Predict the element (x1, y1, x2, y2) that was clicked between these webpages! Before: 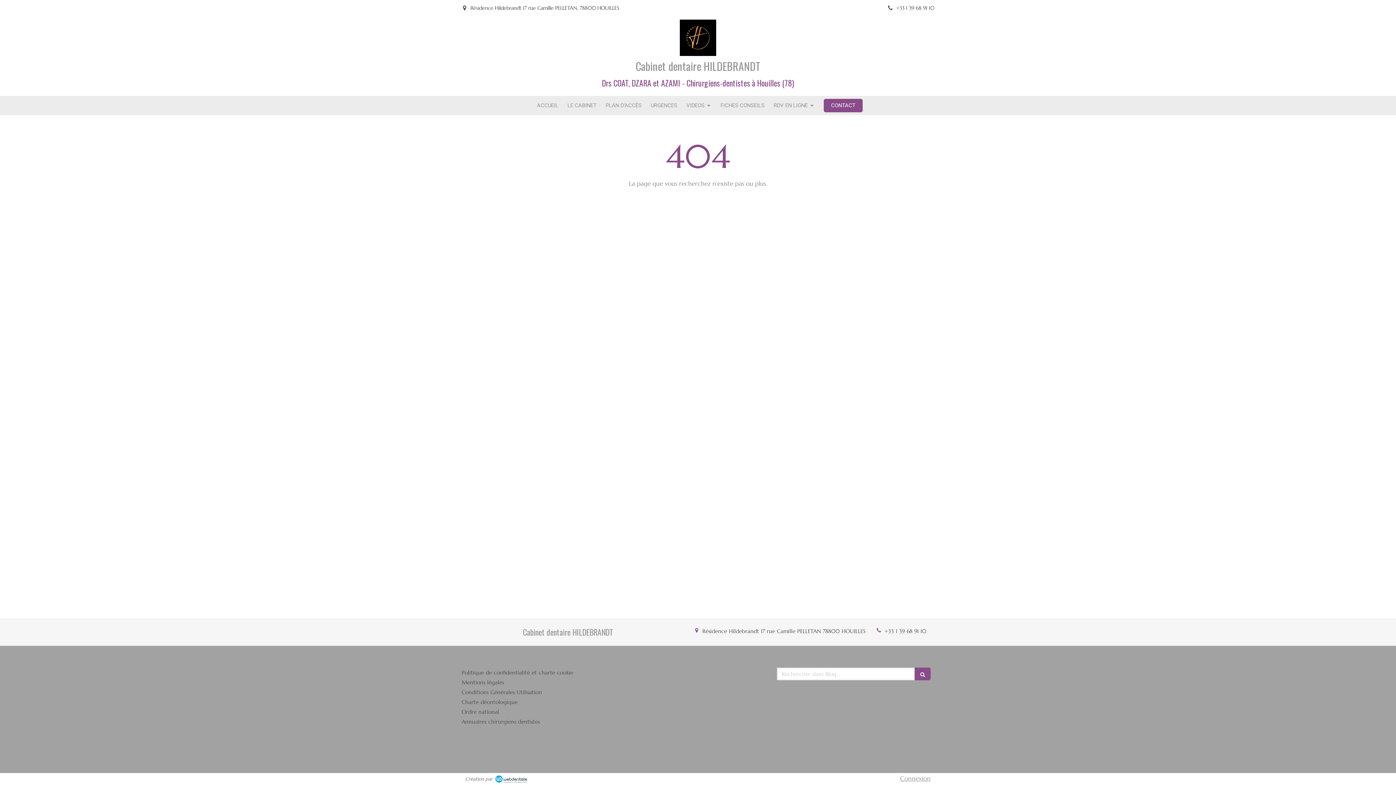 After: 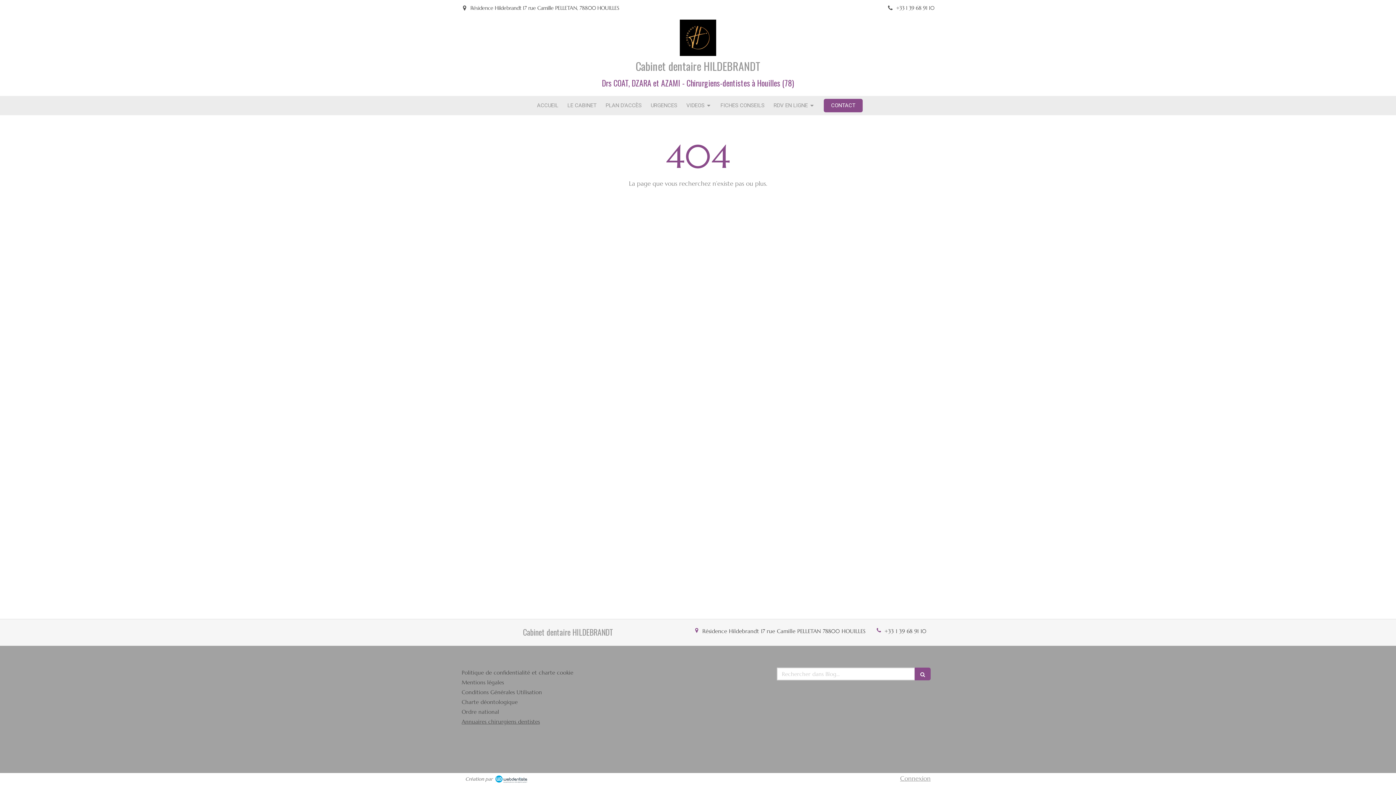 Action: bbox: (461, 718, 540, 725) label: Annuaires chirurgiens dentistes